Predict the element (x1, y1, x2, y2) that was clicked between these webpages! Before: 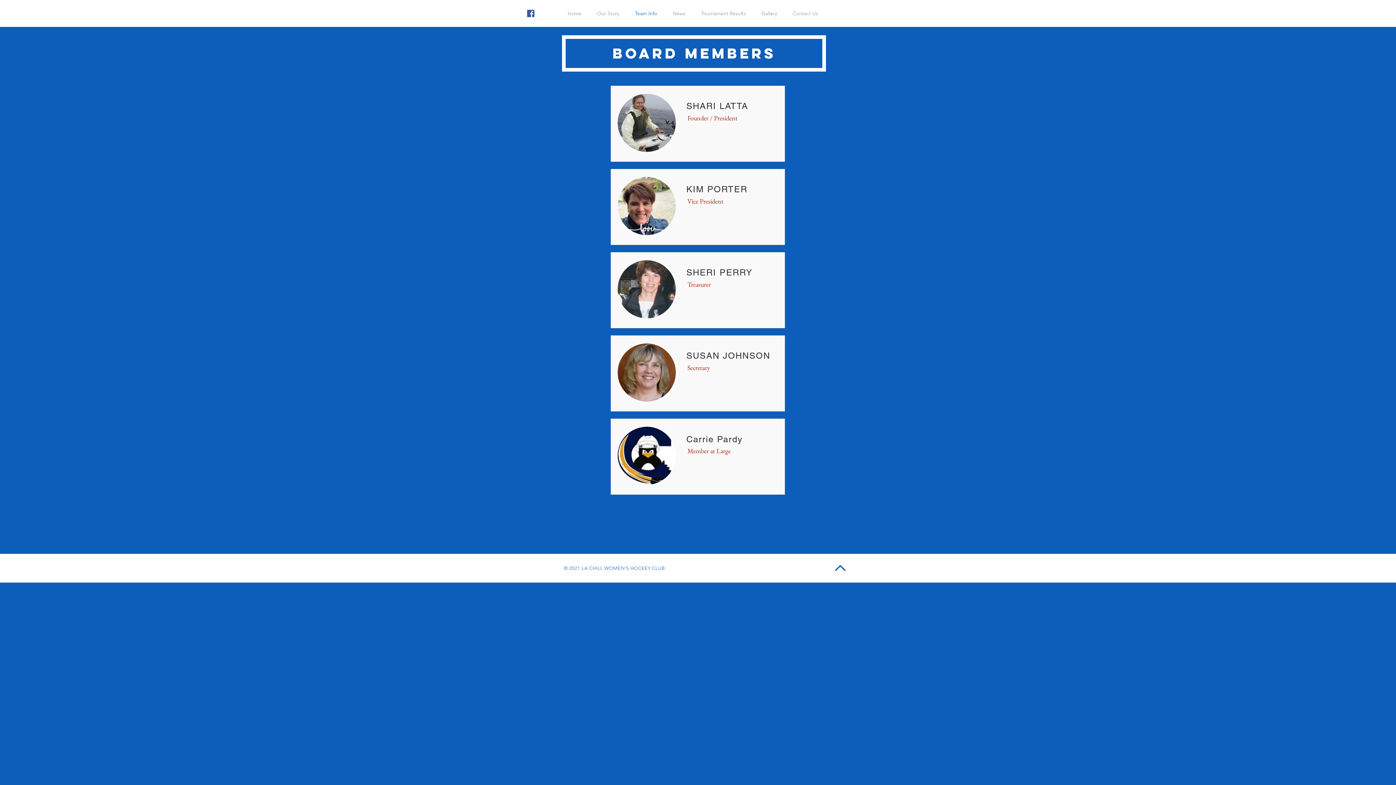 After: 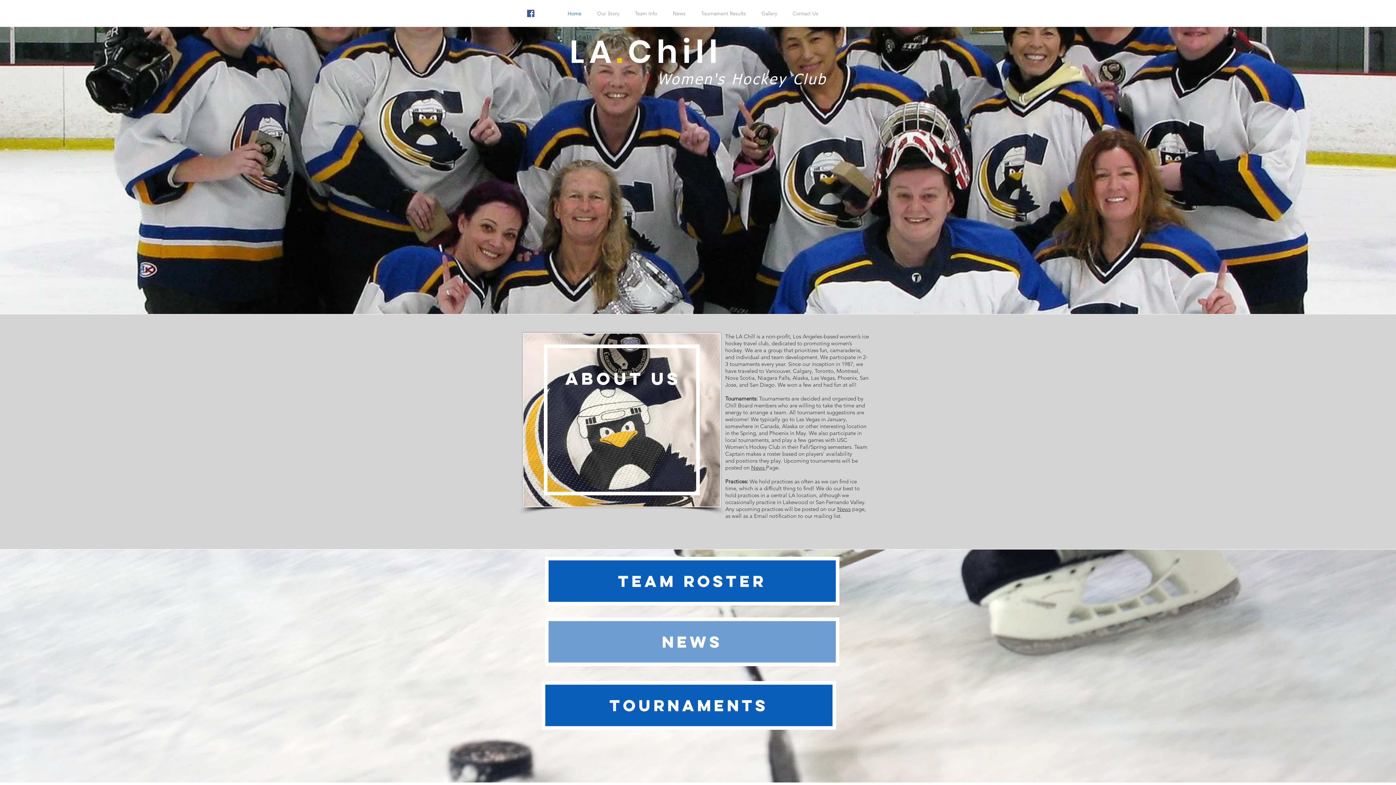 Action: label: Gallery bbox: (753, 4, 785, 22)